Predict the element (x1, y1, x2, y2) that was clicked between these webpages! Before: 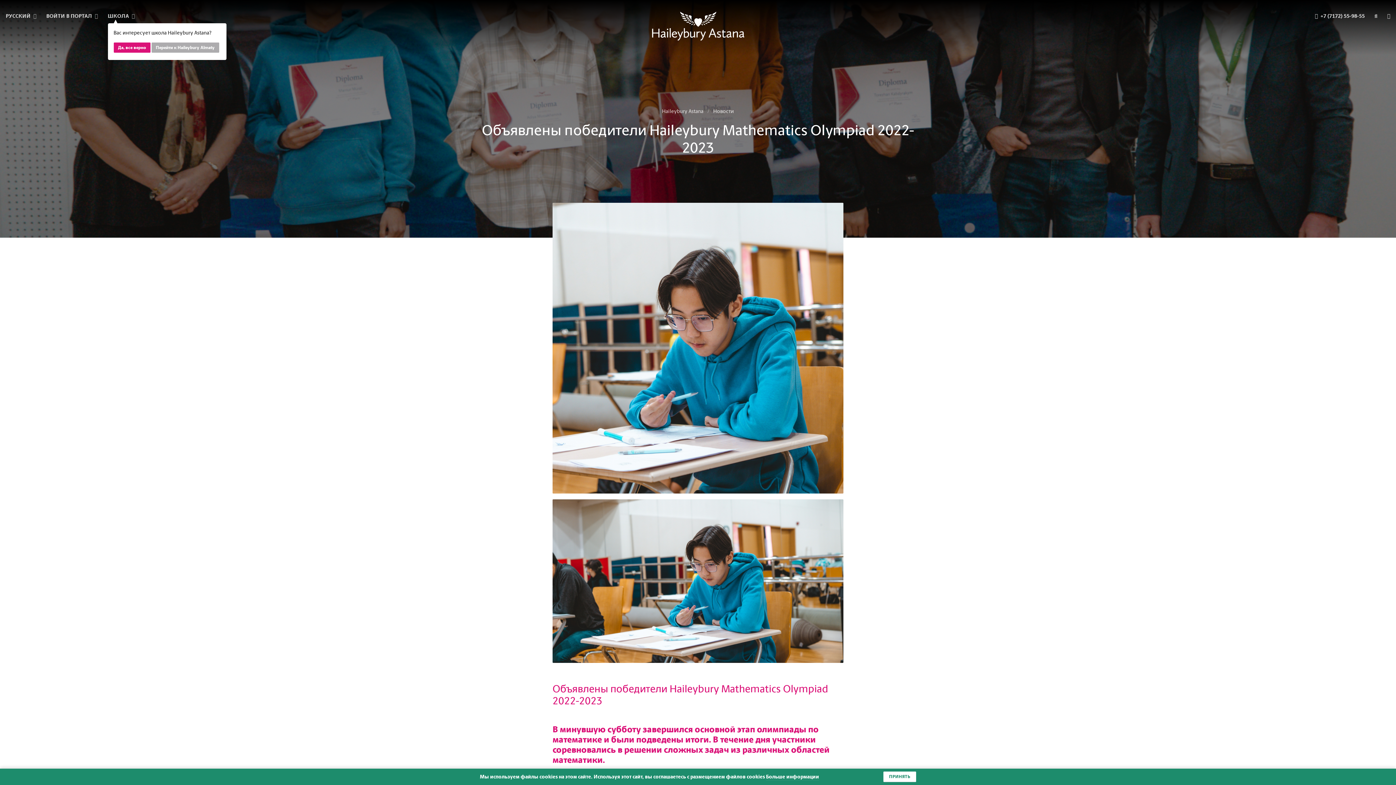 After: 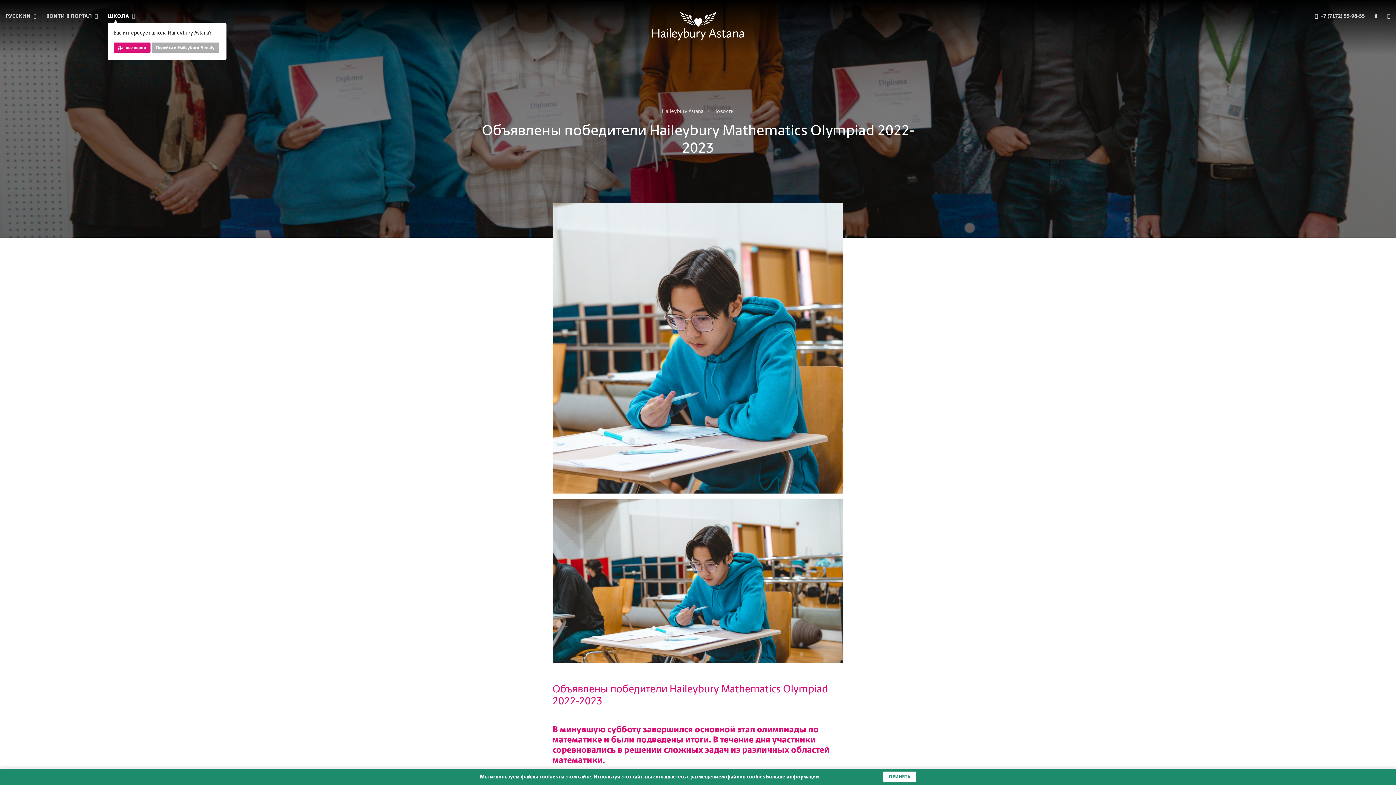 Action: bbox: (107, 13, 134, 19) label: ШКОЛА 